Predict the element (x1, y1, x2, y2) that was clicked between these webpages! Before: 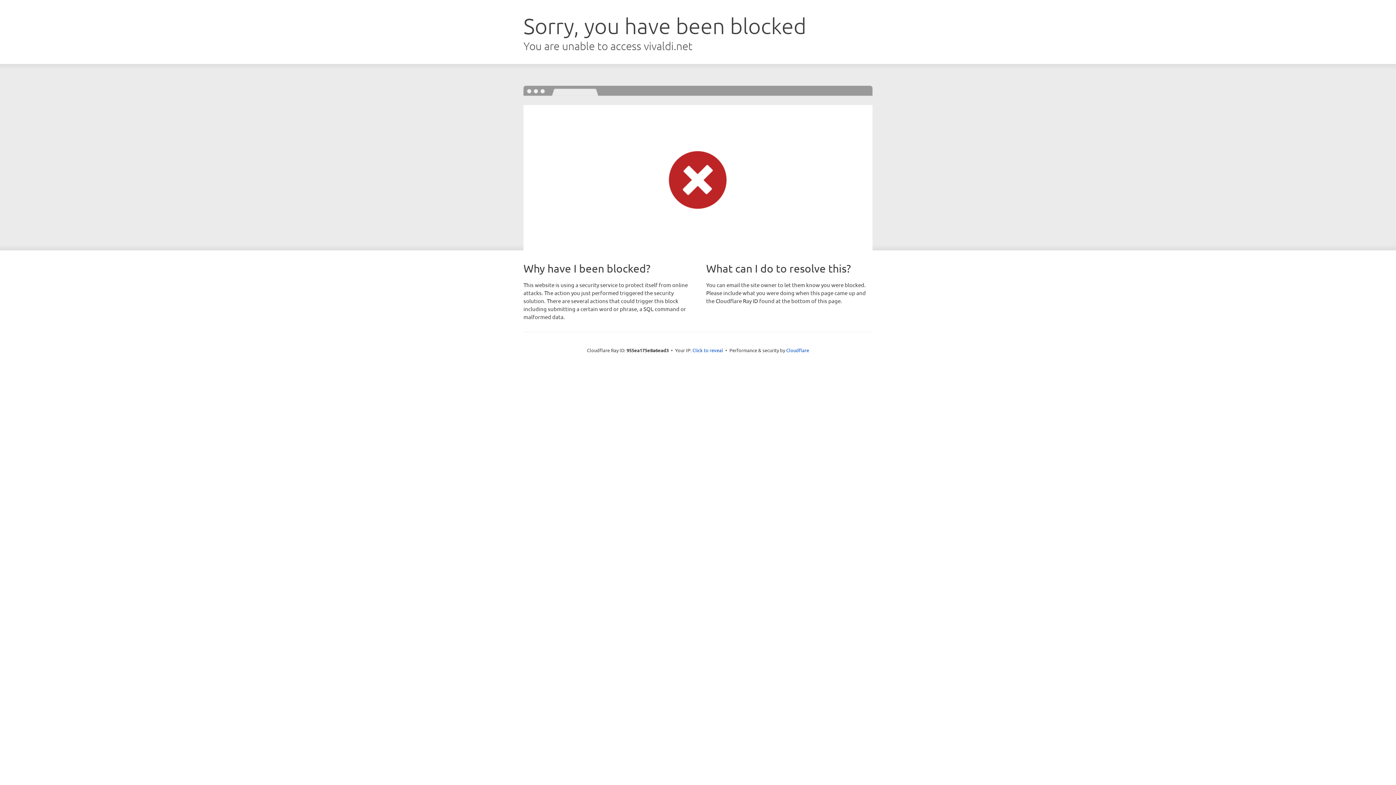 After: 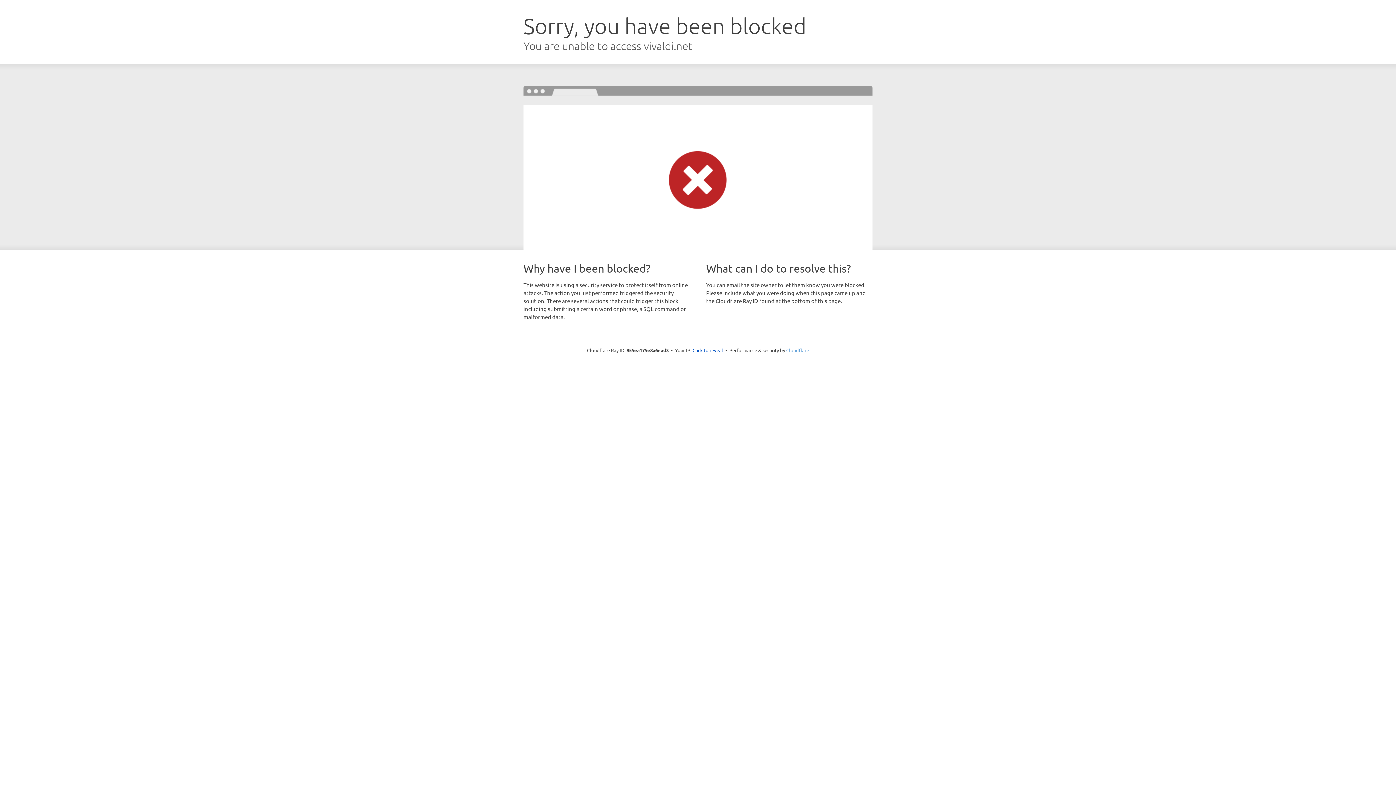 Action: label: Cloudflare bbox: (786, 347, 809, 353)